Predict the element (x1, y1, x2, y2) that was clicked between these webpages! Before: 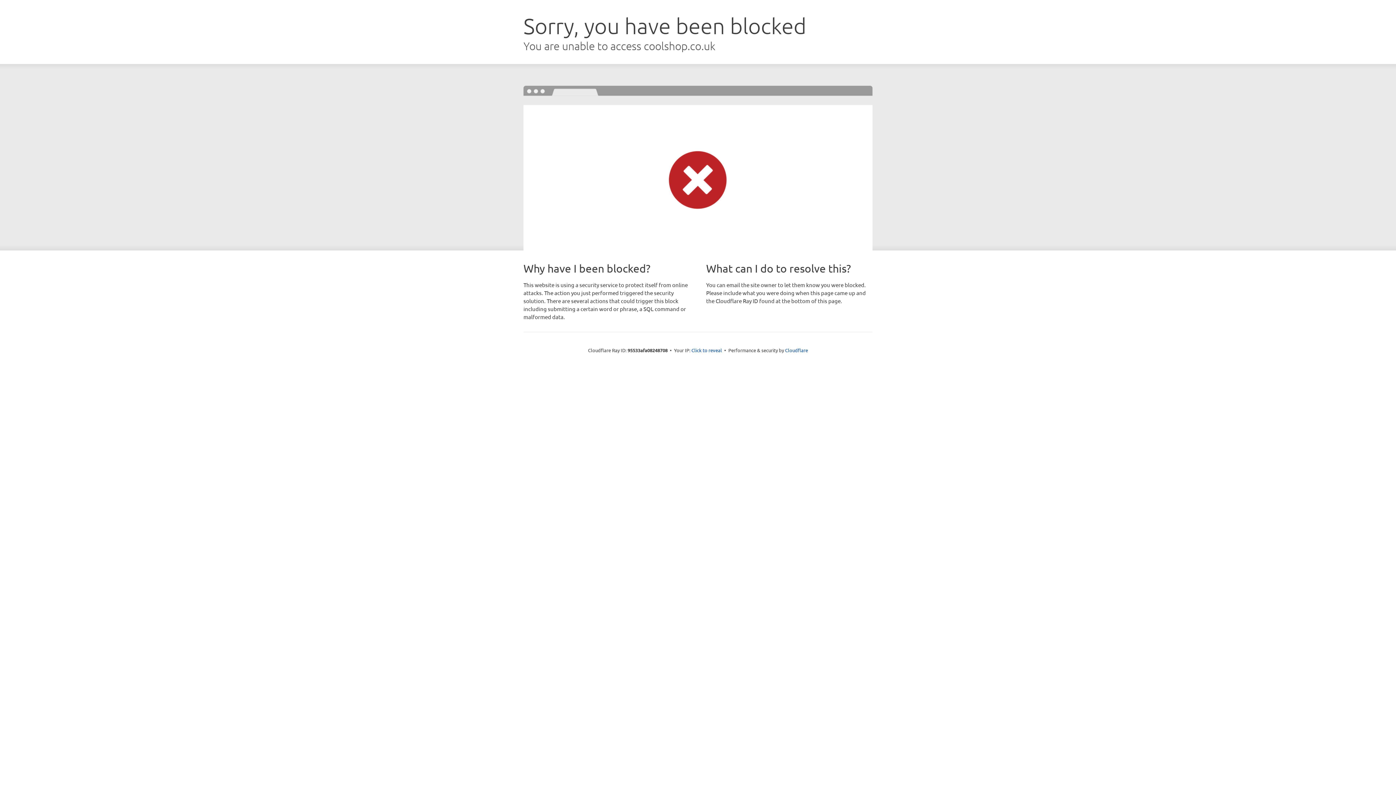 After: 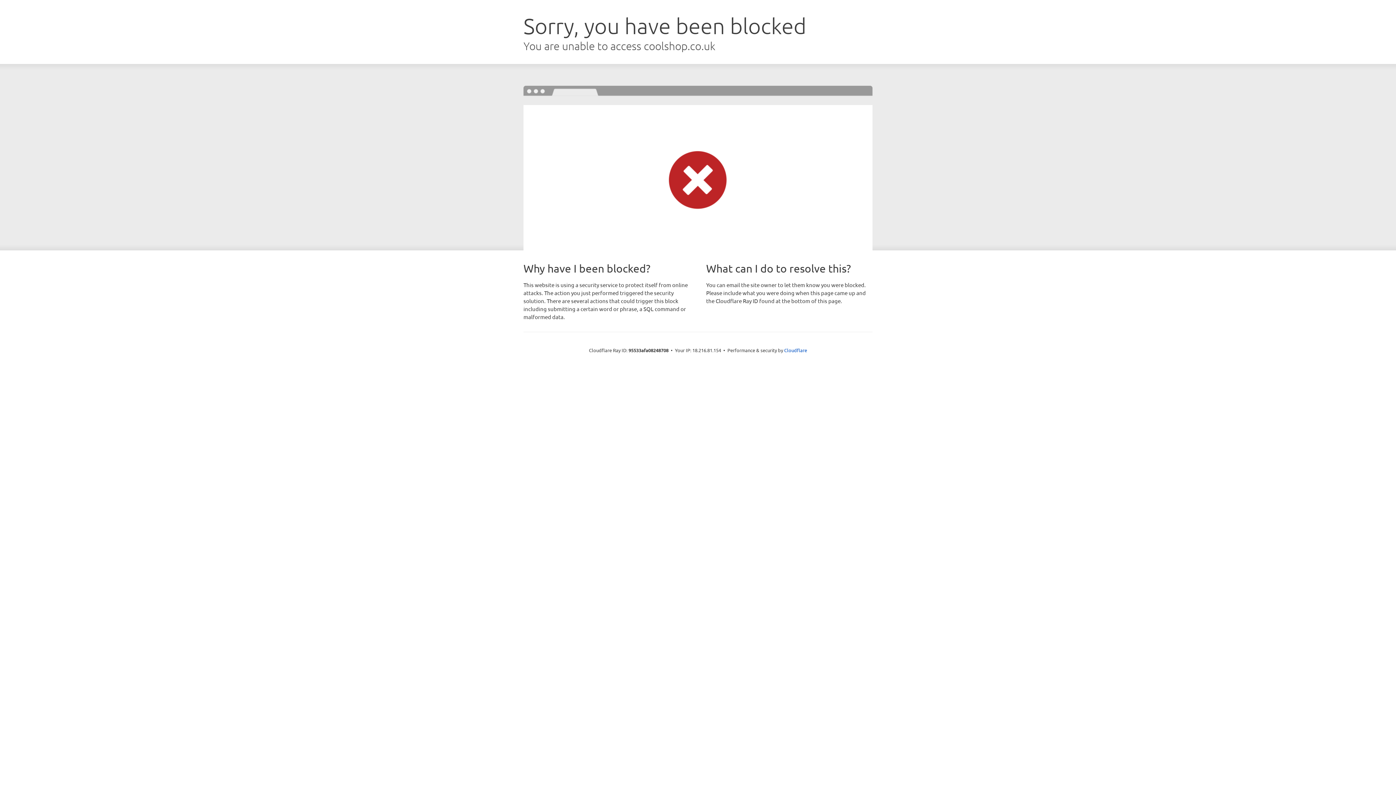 Action: label: Click to reveal bbox: (691, 346, 722, 353)